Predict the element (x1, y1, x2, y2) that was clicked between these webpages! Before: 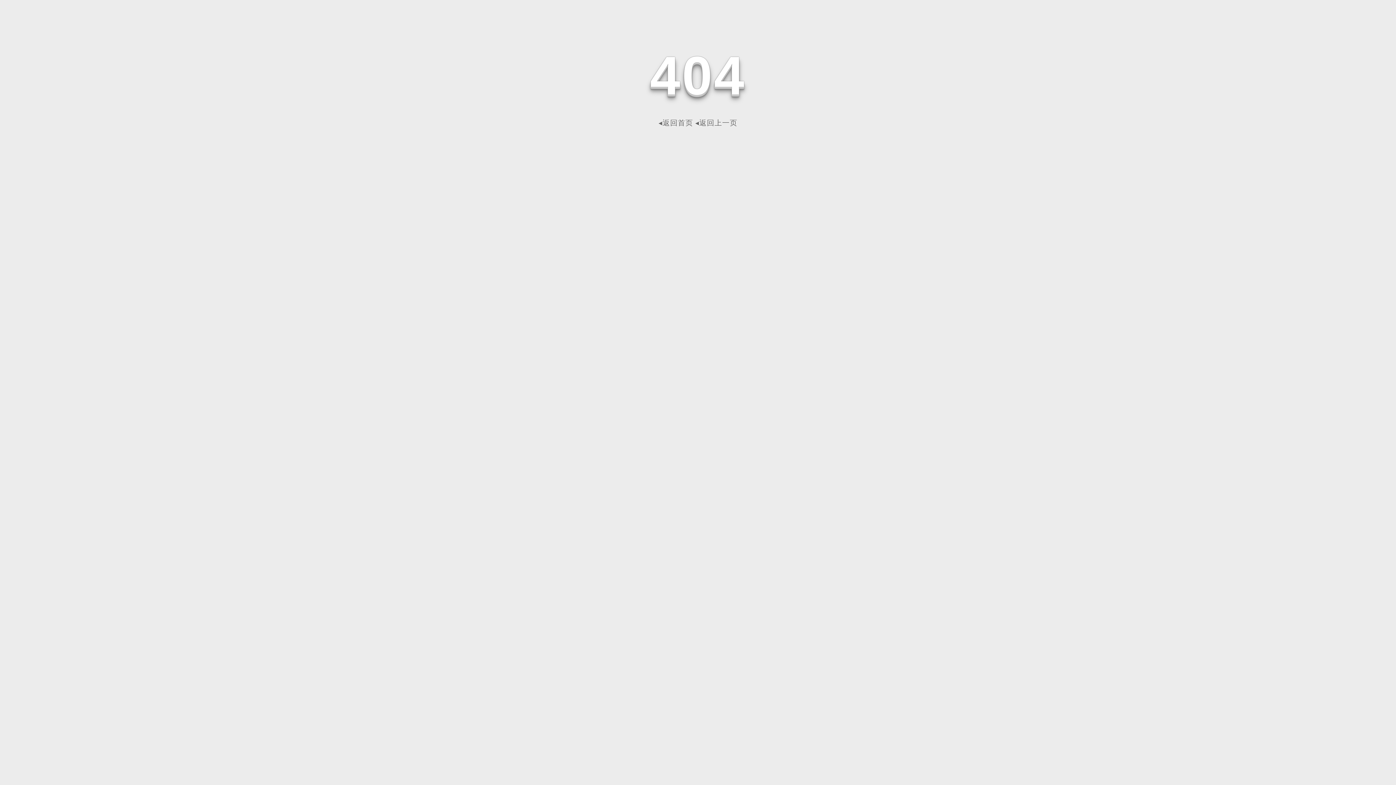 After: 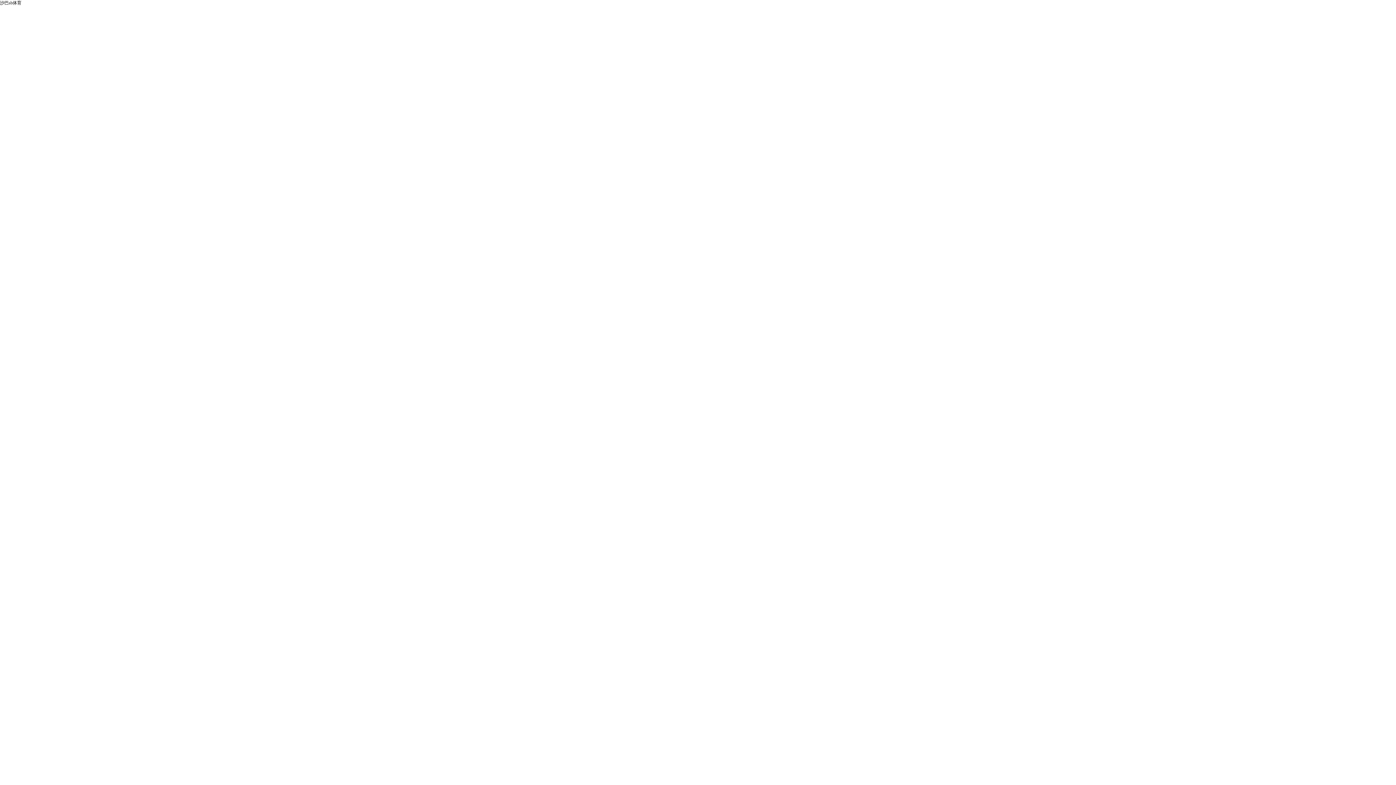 Action: label: ◂返回首页 bbox: (658, 118, 693, 126)